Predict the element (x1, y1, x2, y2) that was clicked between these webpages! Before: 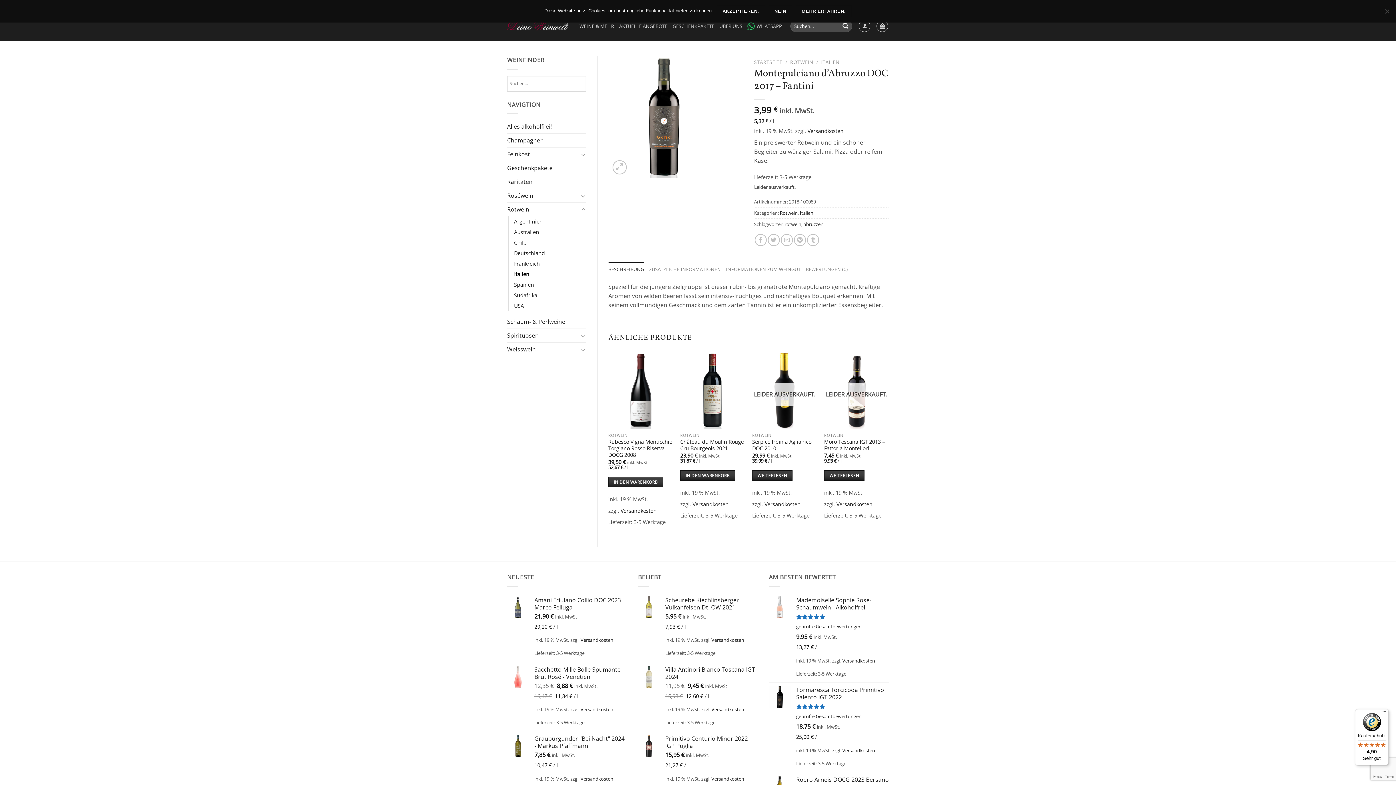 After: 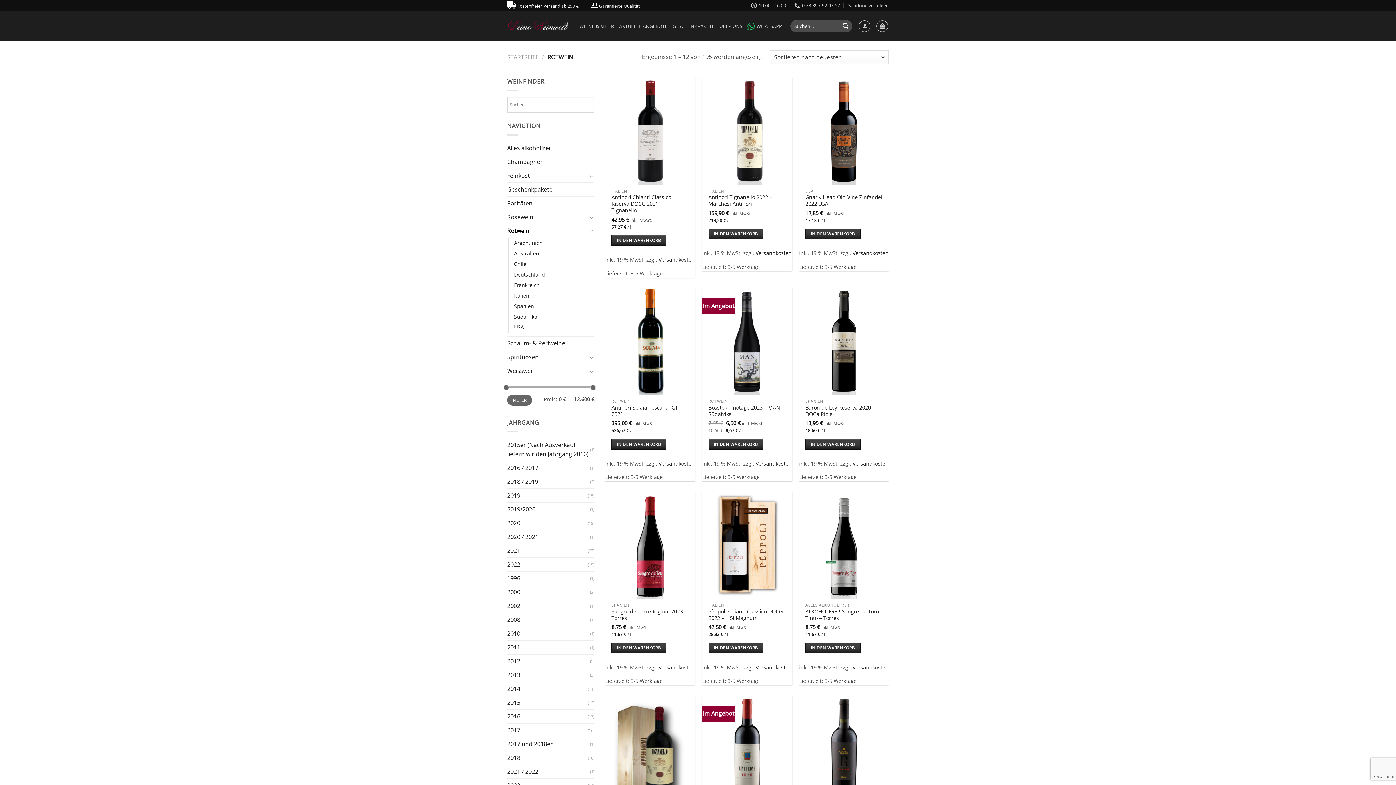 Action: label: Rotwein bbox: (507, 202, 578, 216)